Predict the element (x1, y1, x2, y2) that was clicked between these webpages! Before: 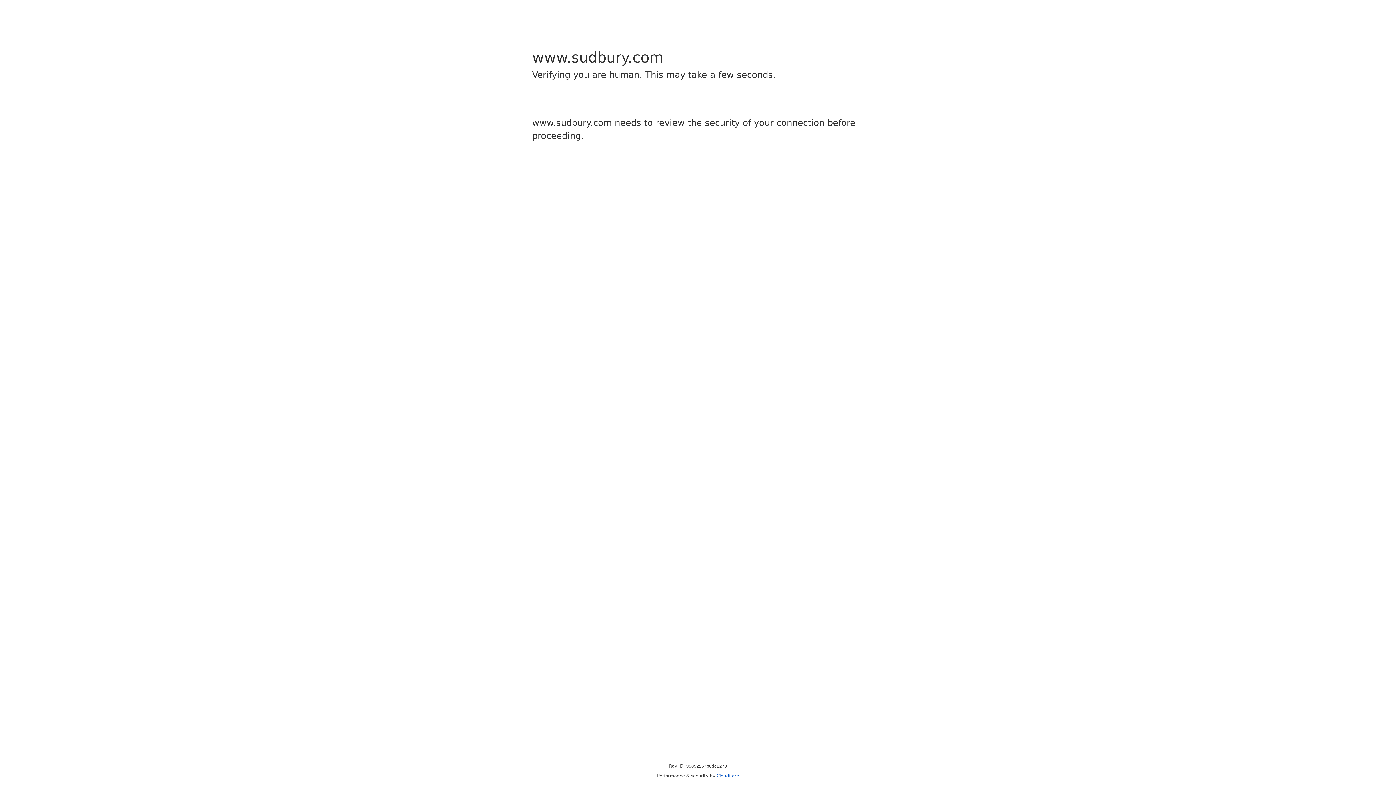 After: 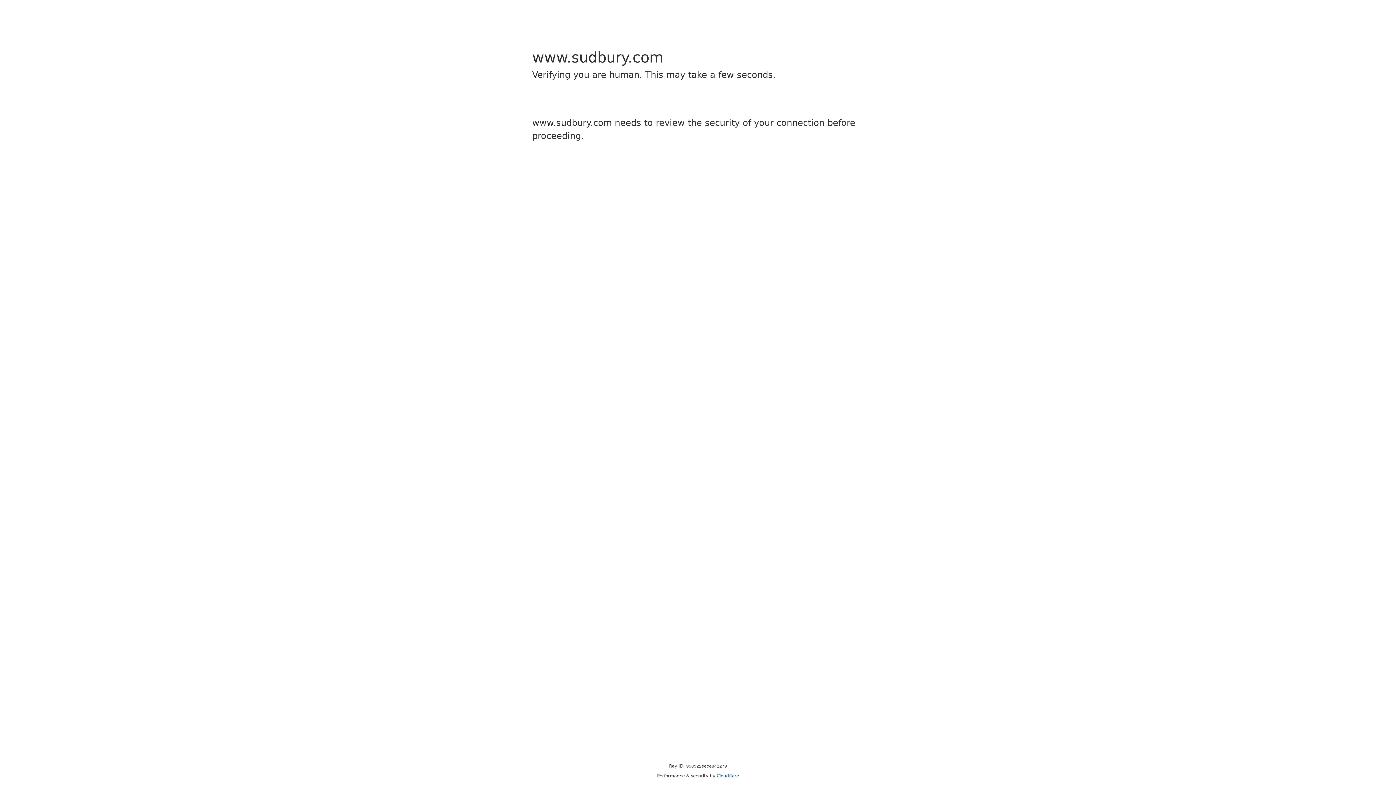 Action: label: Cloudflare bbox: (716, 773, 739, 778)